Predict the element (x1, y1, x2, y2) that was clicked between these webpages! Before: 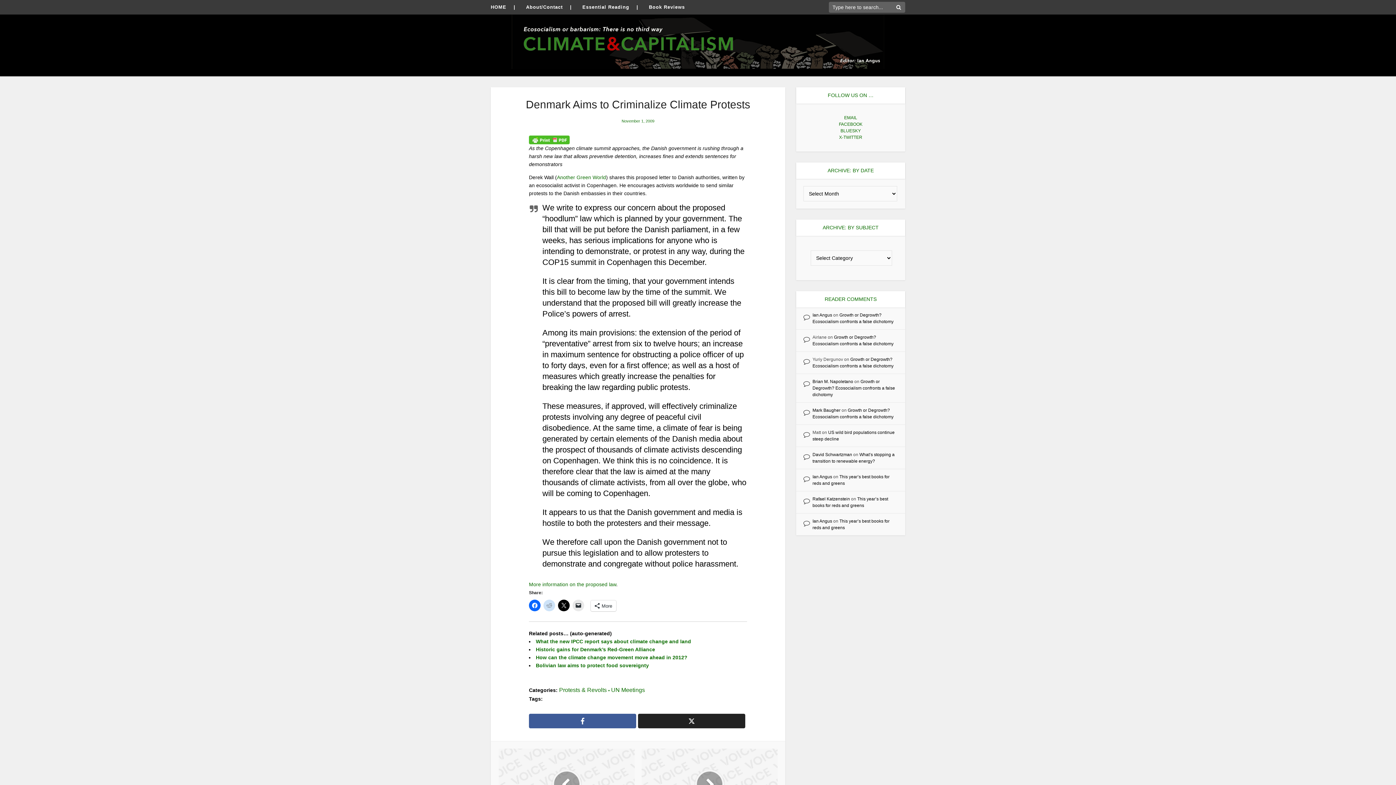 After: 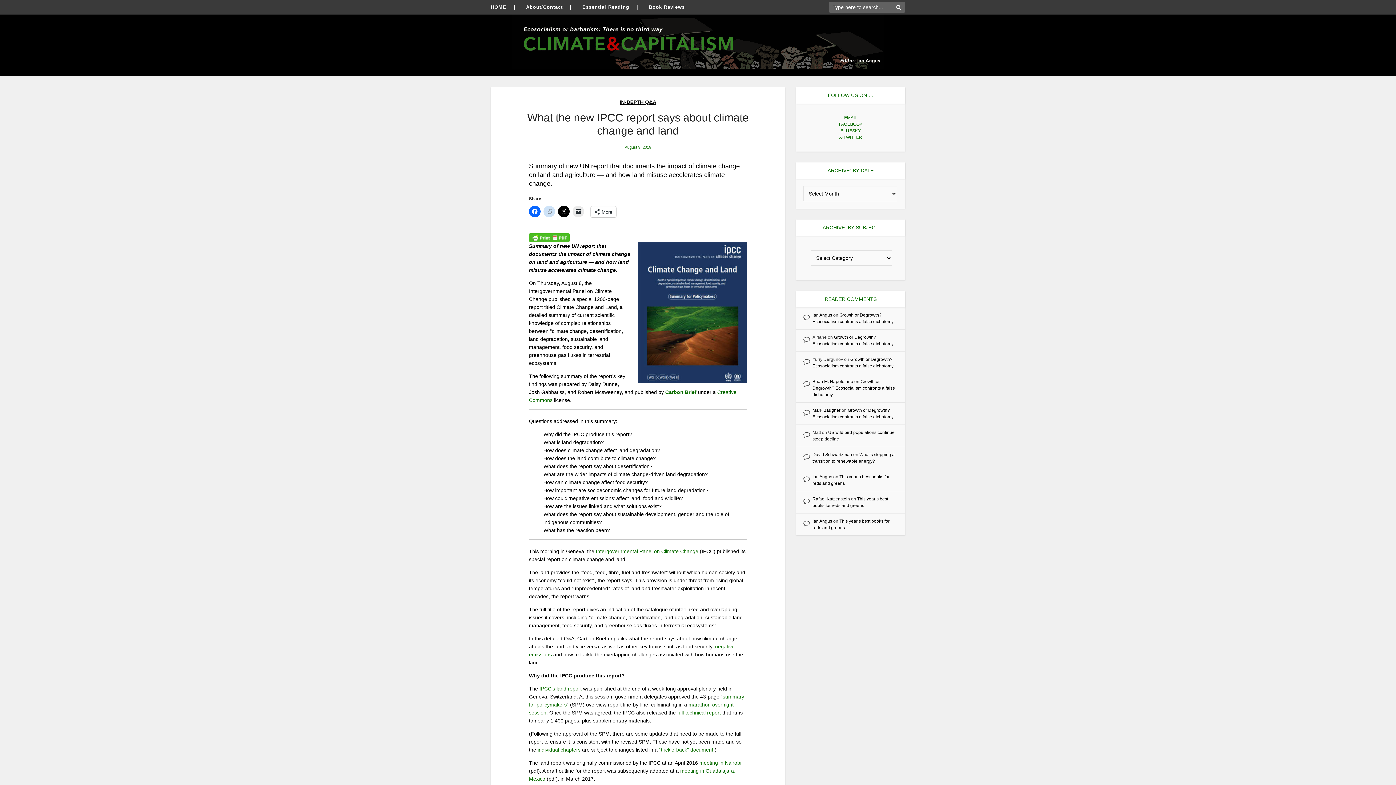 Action: label: What the new IPCC report says about climate change and land bbox: (536, 639, 691, 644)